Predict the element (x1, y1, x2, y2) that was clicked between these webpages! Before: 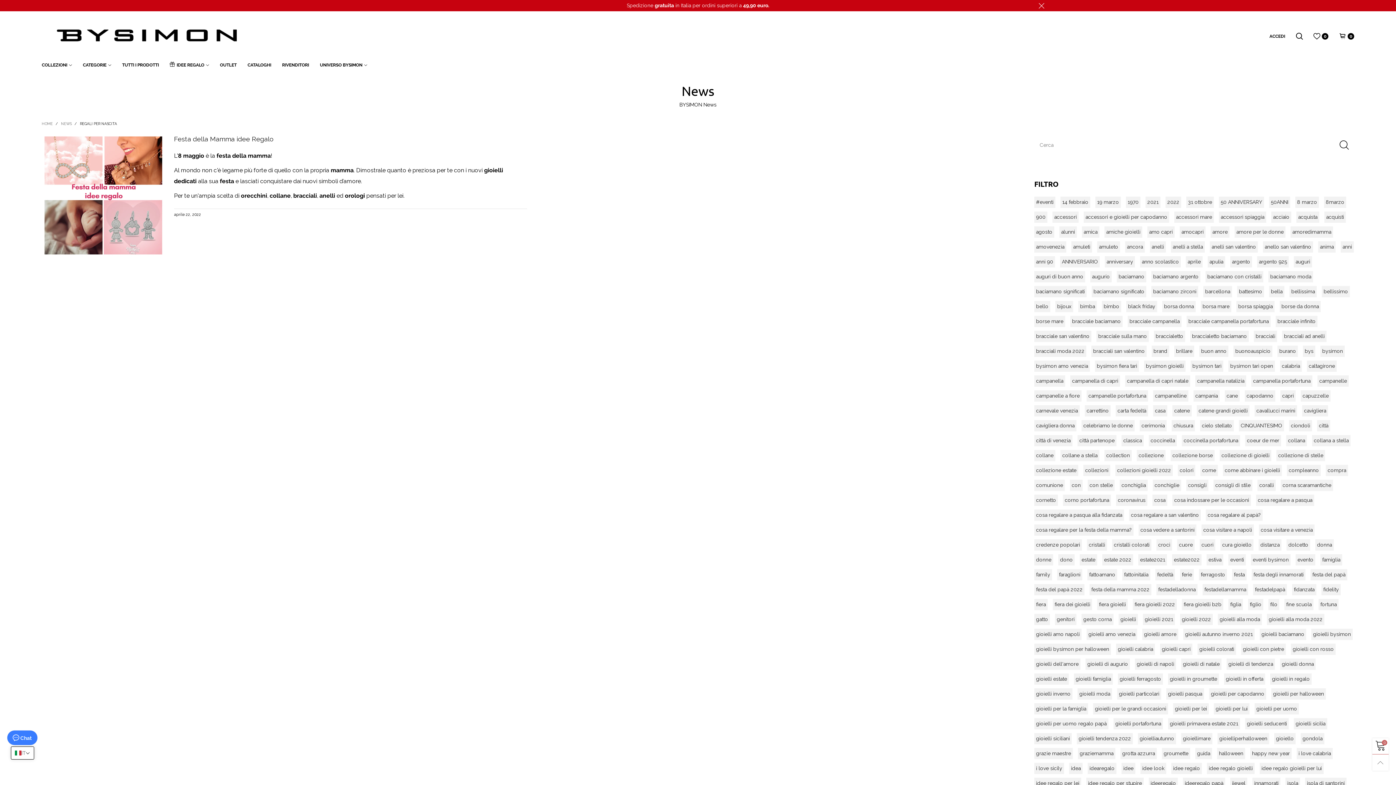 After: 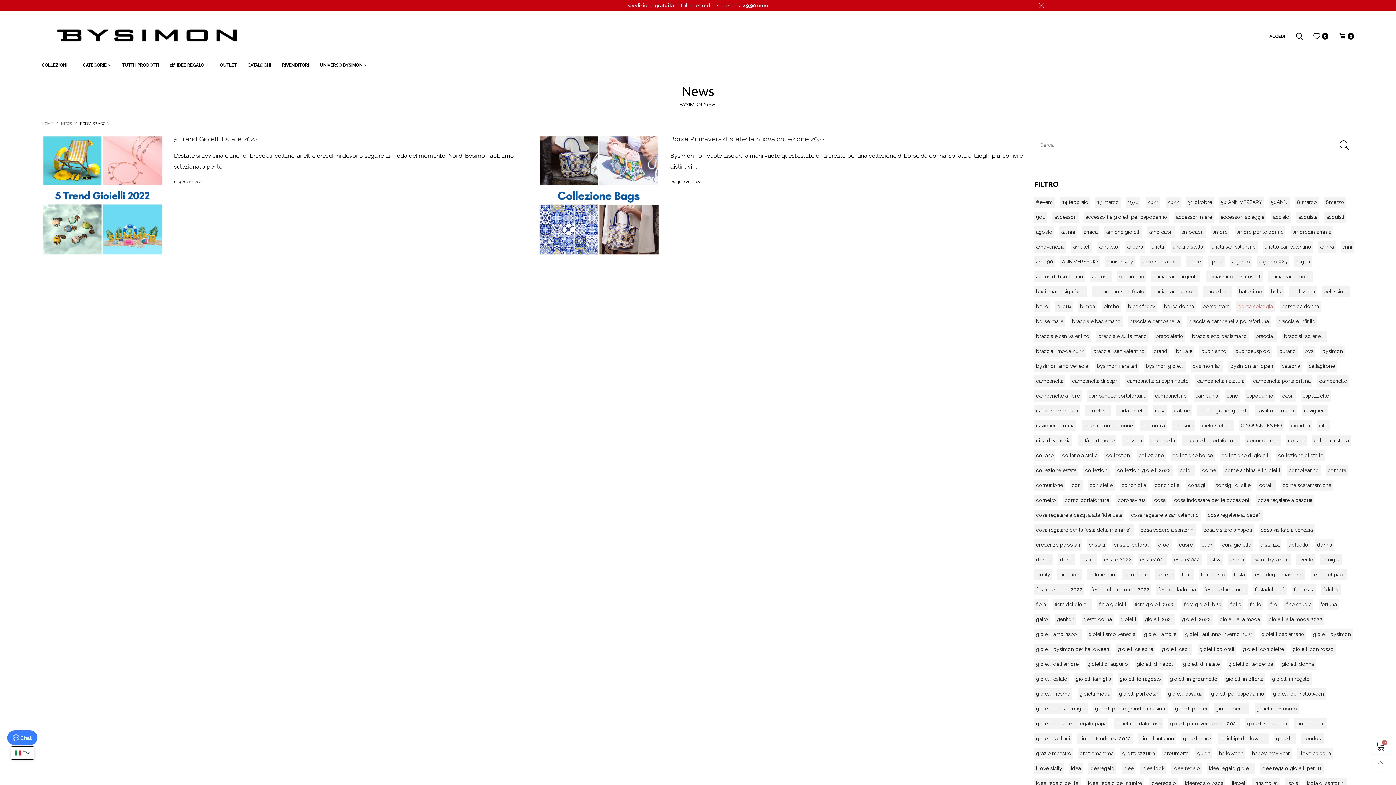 Action: bbox: (1236, 301, 1274, 312) label: borsa spiaggia